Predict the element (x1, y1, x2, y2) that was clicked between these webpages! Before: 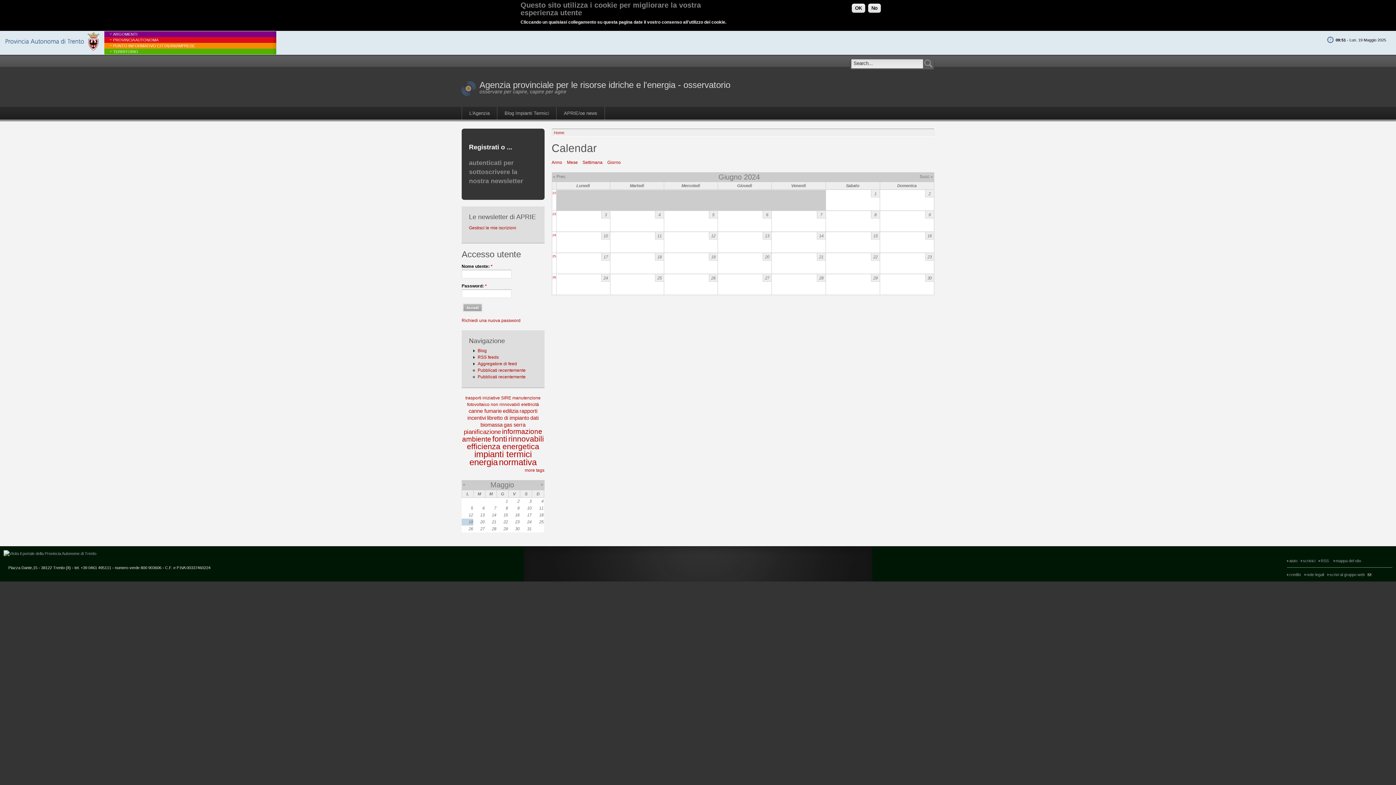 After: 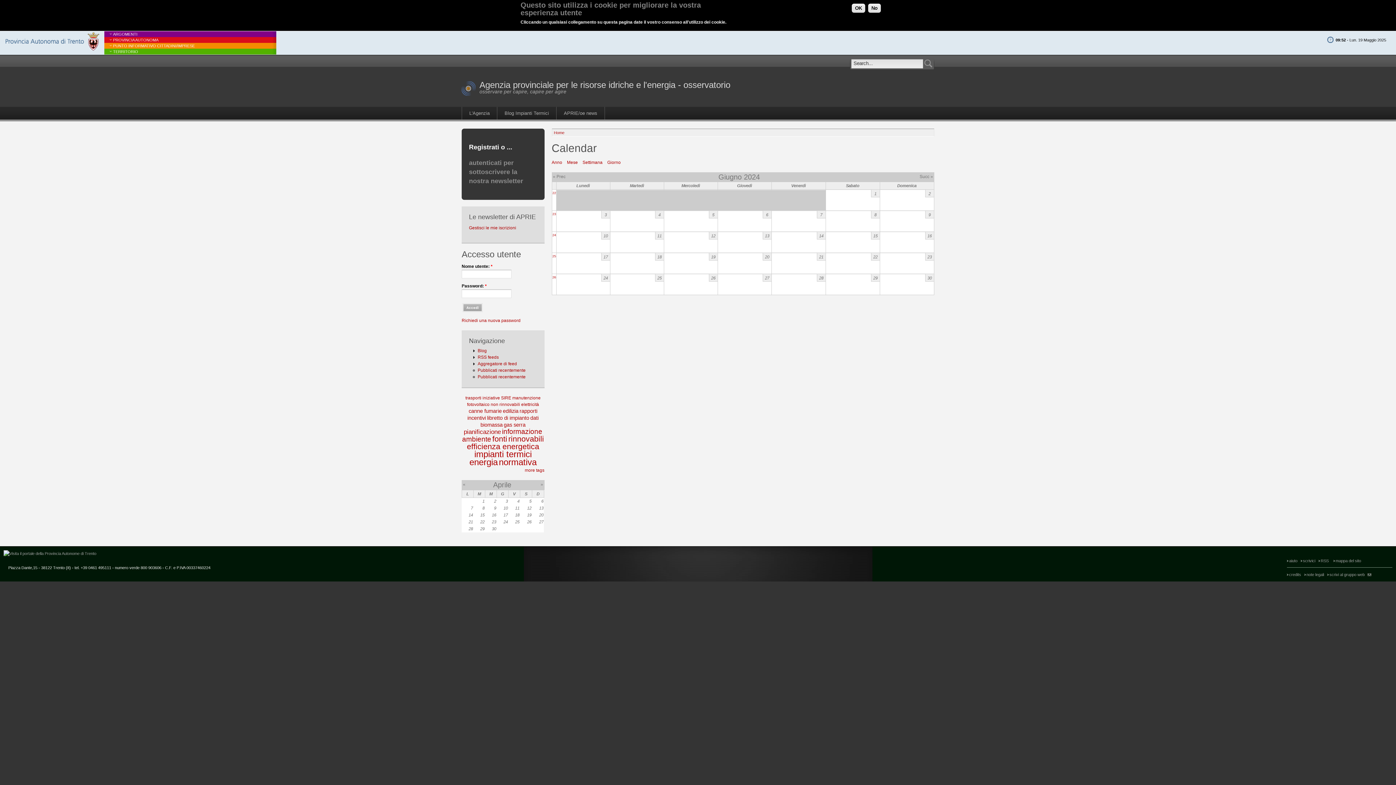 Action: label: «  bbox: (463, 482, 466, 487)